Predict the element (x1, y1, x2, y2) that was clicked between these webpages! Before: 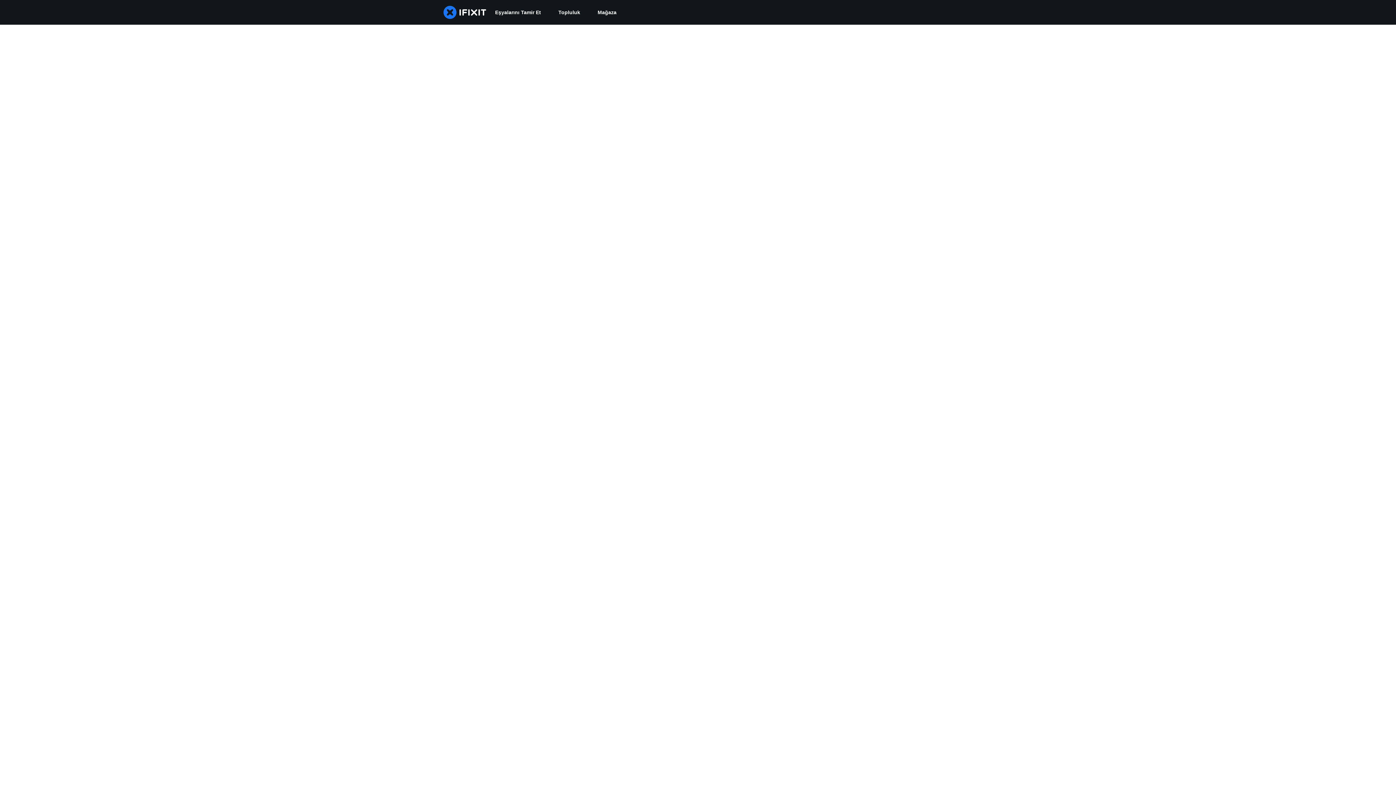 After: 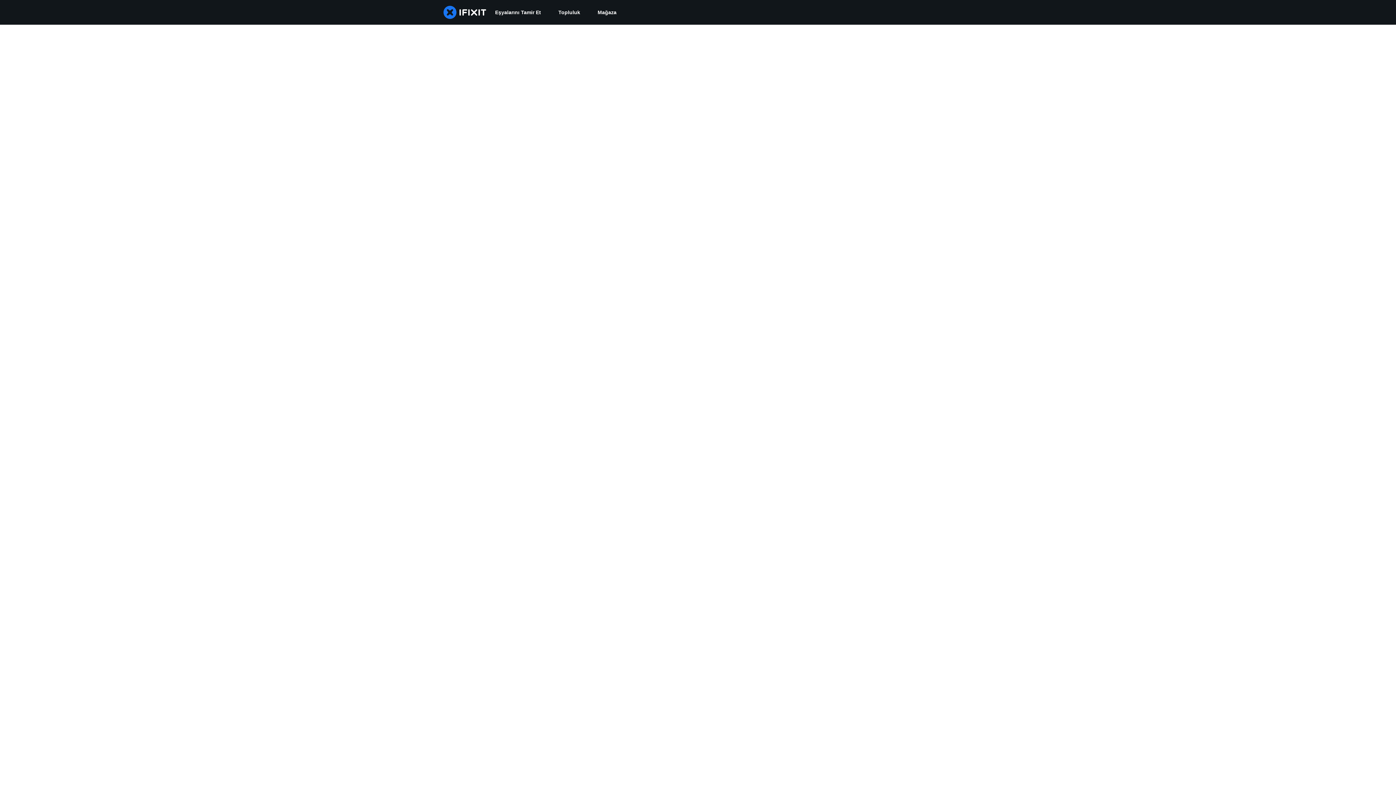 Action: label: Topluluk bbox: (549, 0, 589, 24)